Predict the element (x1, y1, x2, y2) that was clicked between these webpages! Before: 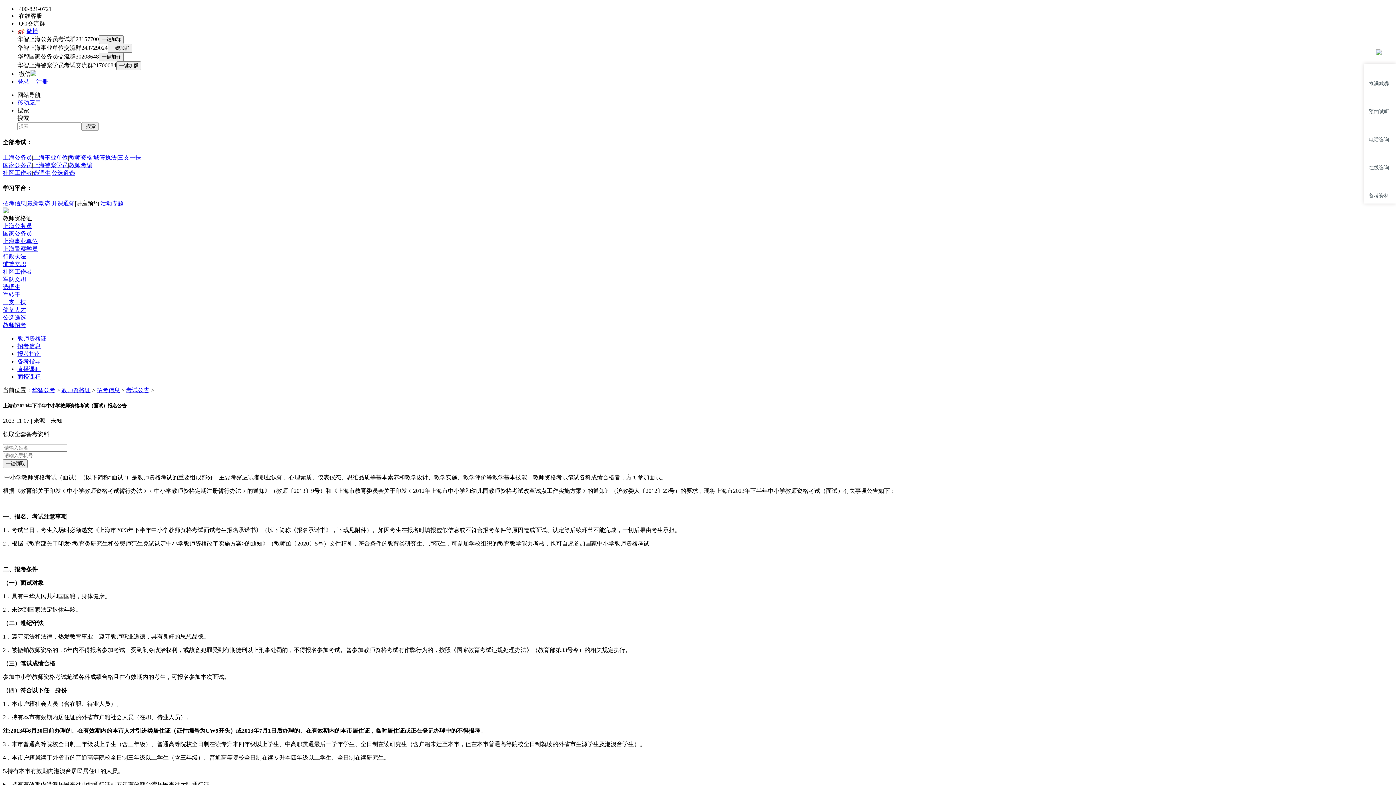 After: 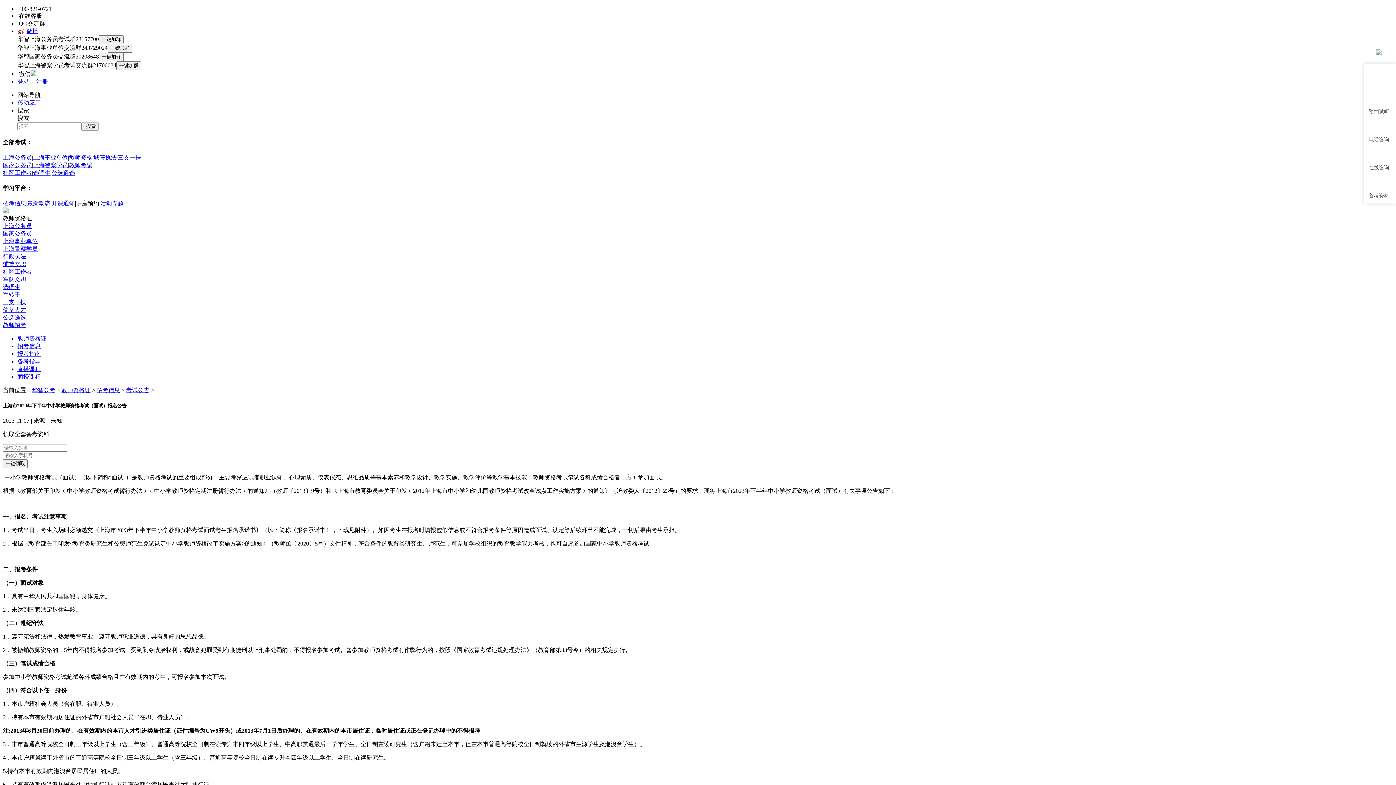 Action: label: 抢满减券 bbox: (1364, 63, 1394, 91)